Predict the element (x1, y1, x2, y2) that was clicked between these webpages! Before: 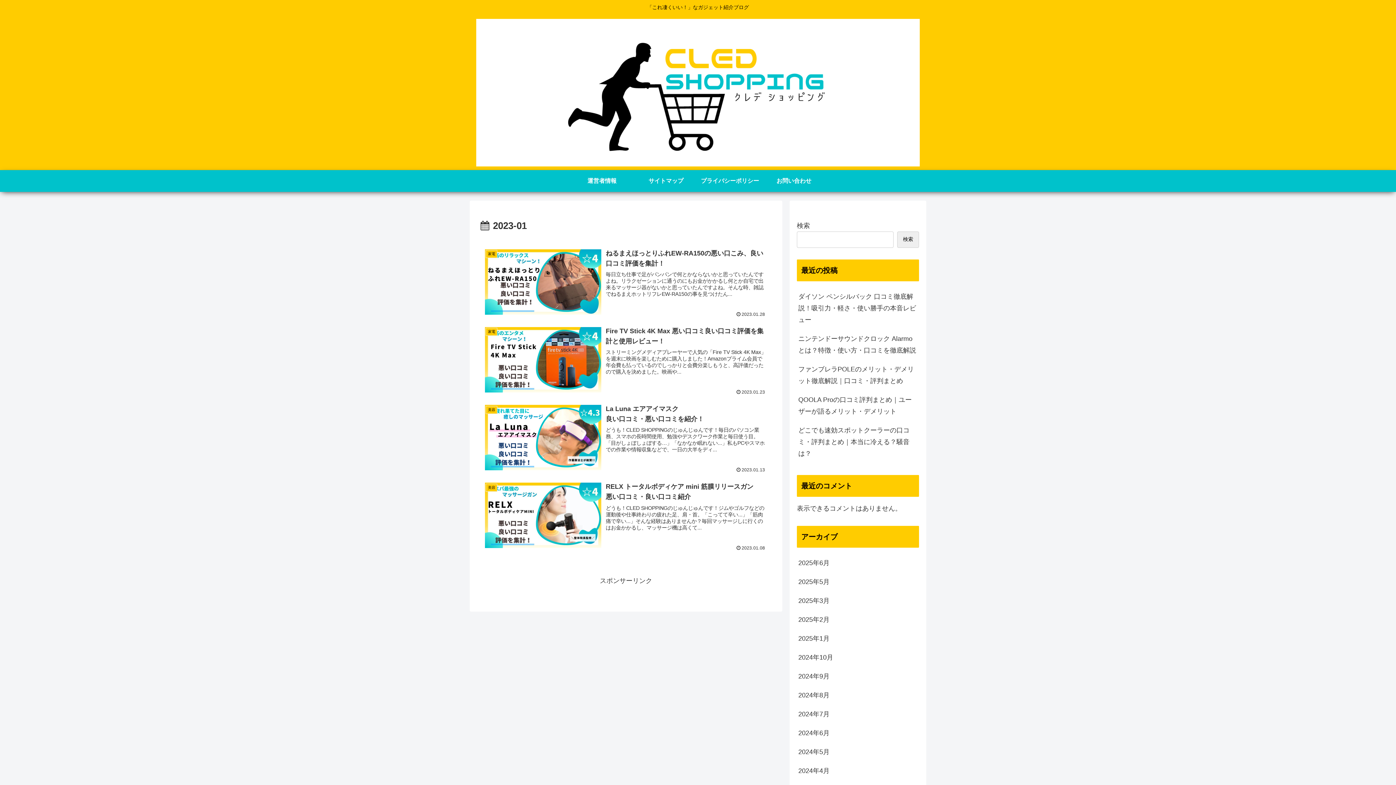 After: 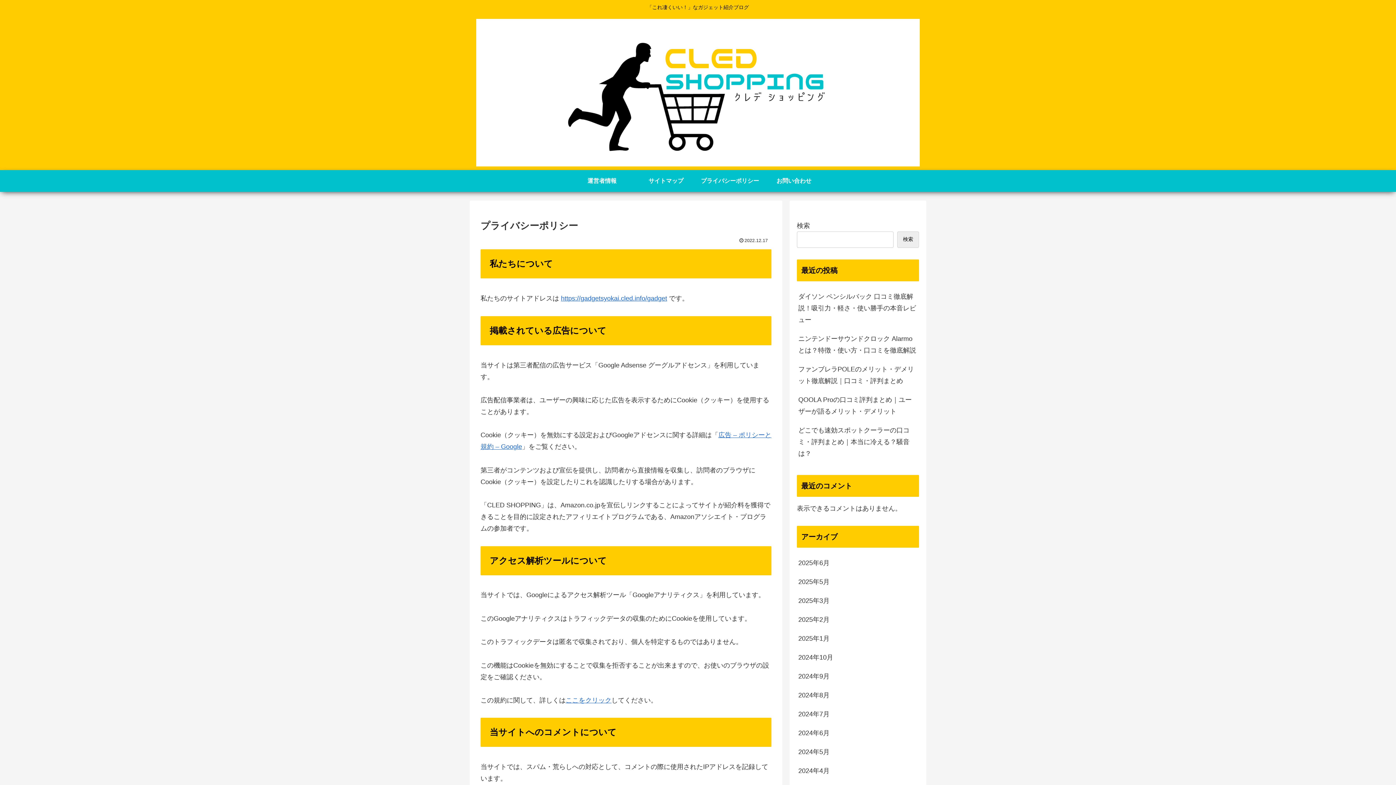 Action: label: プライバシーポリシー bbox: (698, 170, 762, 192)